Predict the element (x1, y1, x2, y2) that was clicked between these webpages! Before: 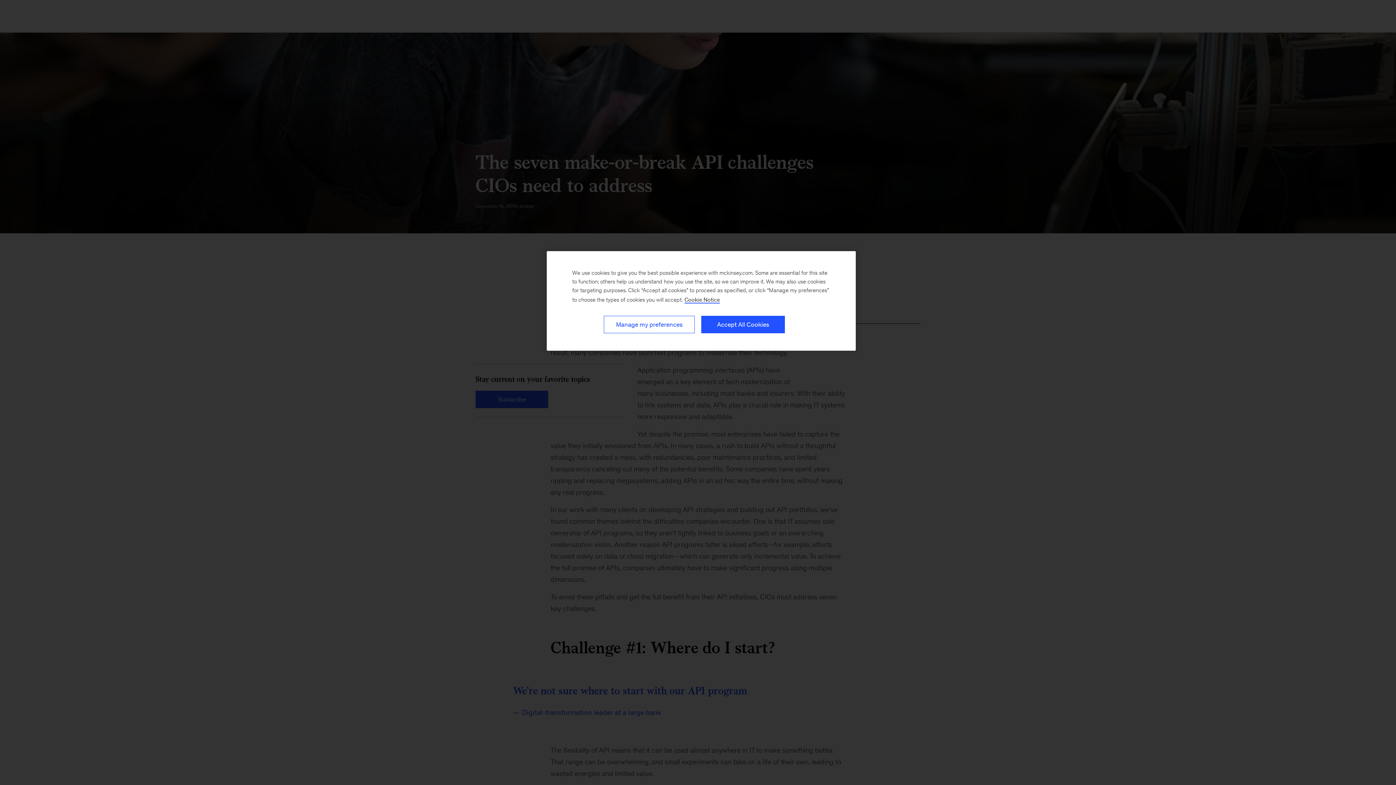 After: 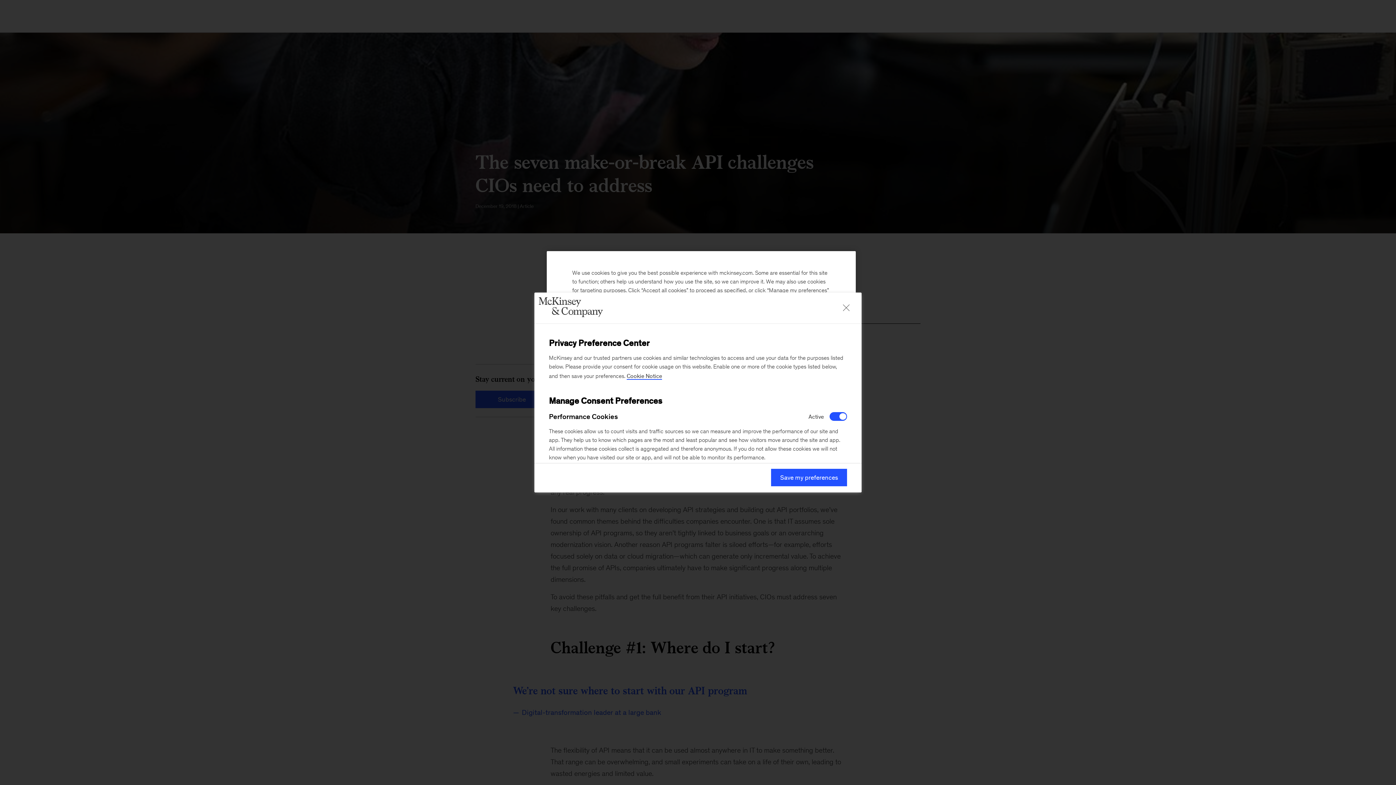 Action: bbox: (604, 316, 694, 333) label: Manage my preferences